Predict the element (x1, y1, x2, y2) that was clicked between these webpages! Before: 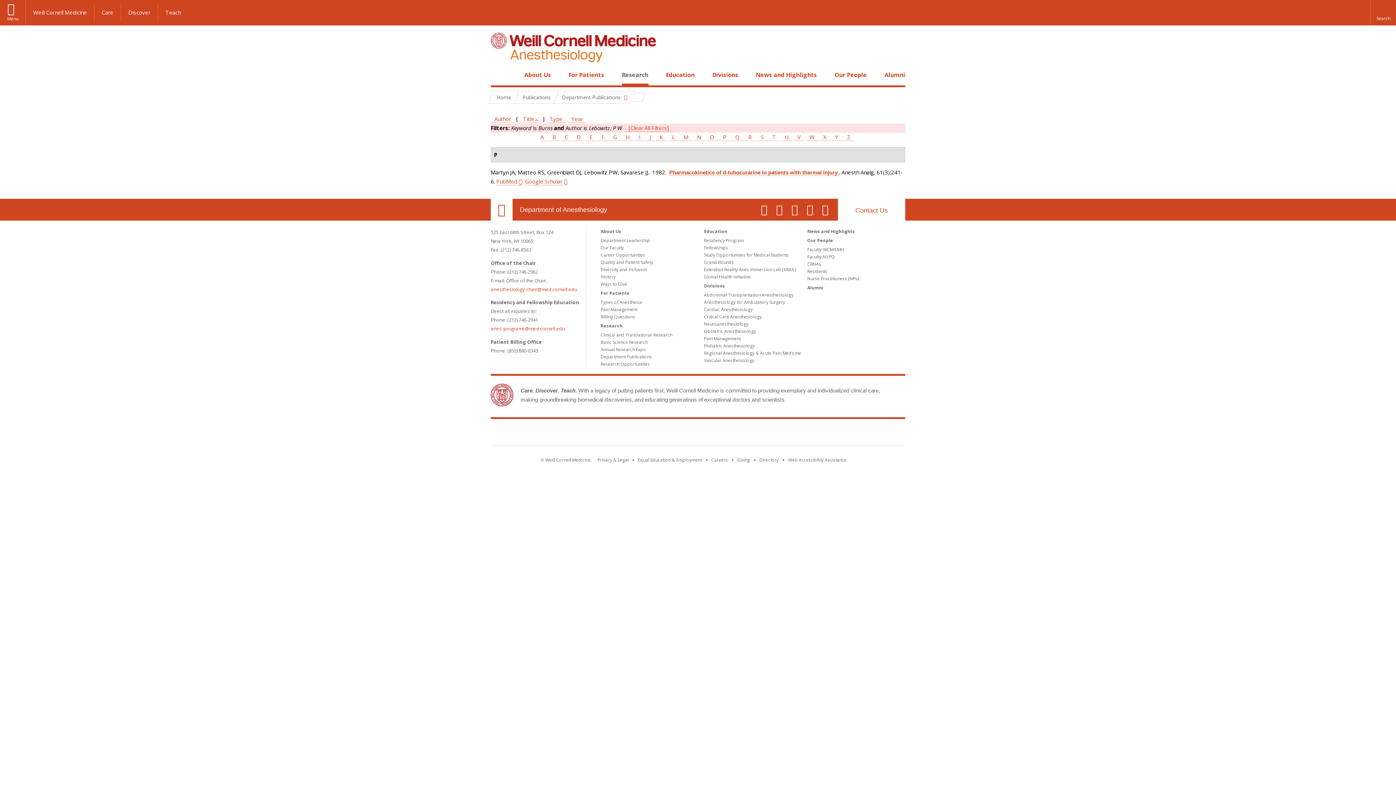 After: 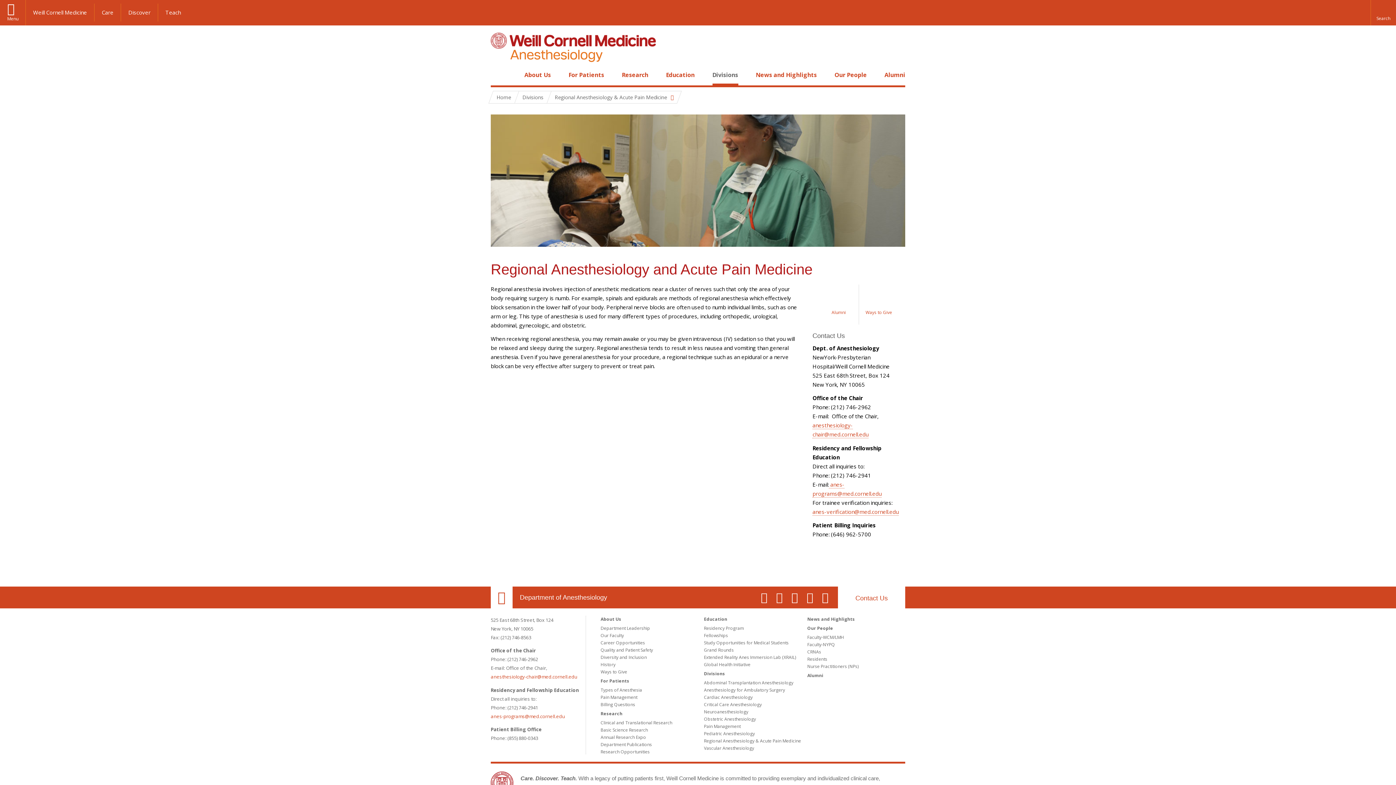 Action: label: Regional Anesthesiology & Acute Pain Medicine bbox: (704, 350, 801, 356)